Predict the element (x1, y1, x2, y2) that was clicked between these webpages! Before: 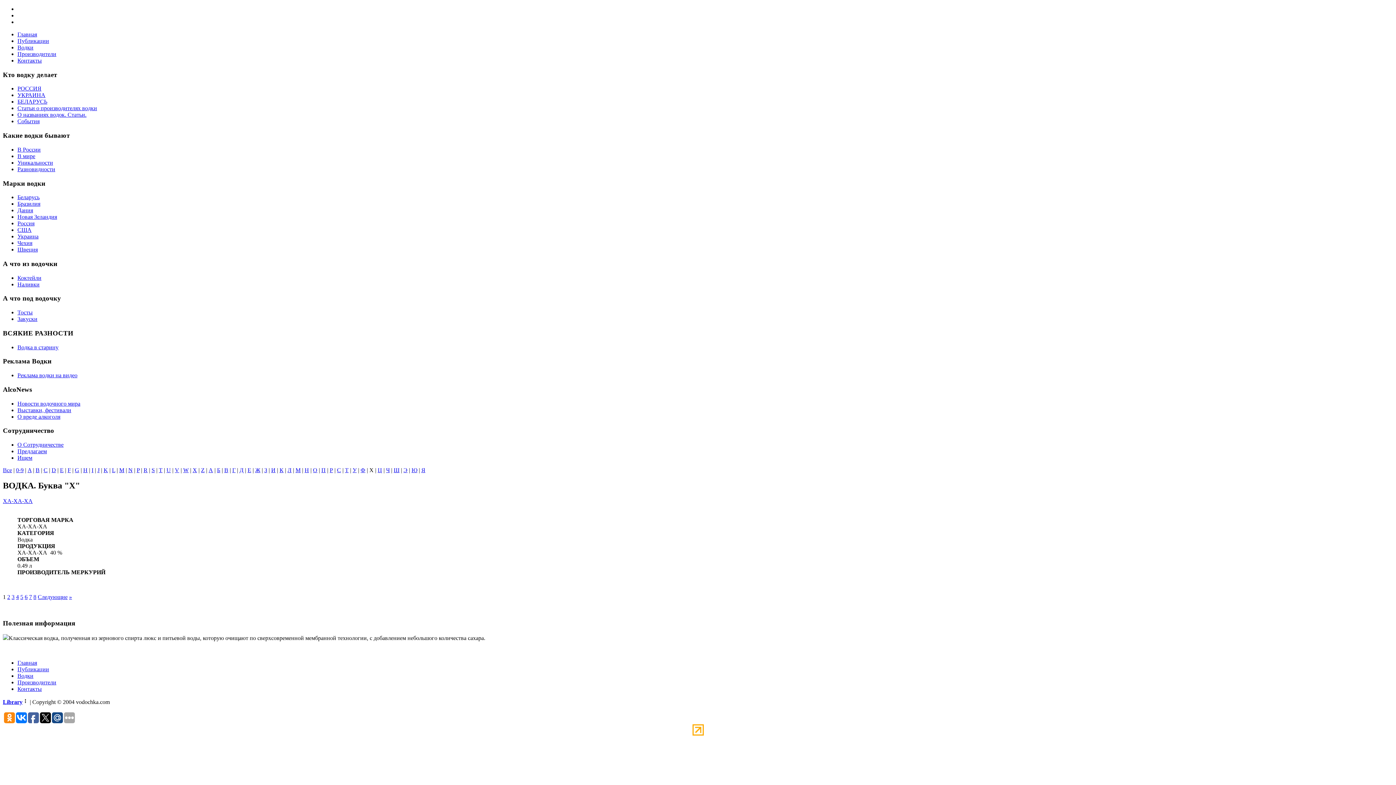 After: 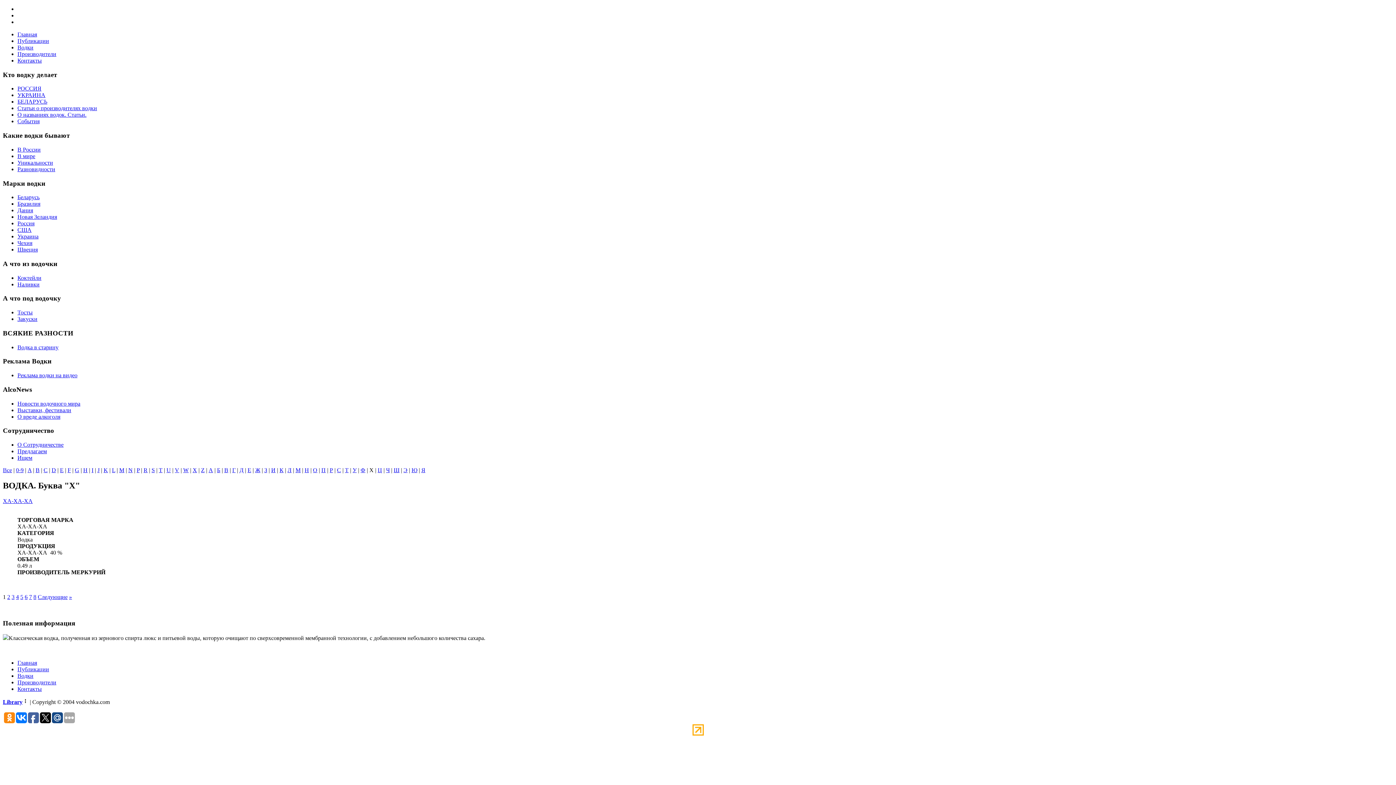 Action: bbox: (40, 712, 50, 723)